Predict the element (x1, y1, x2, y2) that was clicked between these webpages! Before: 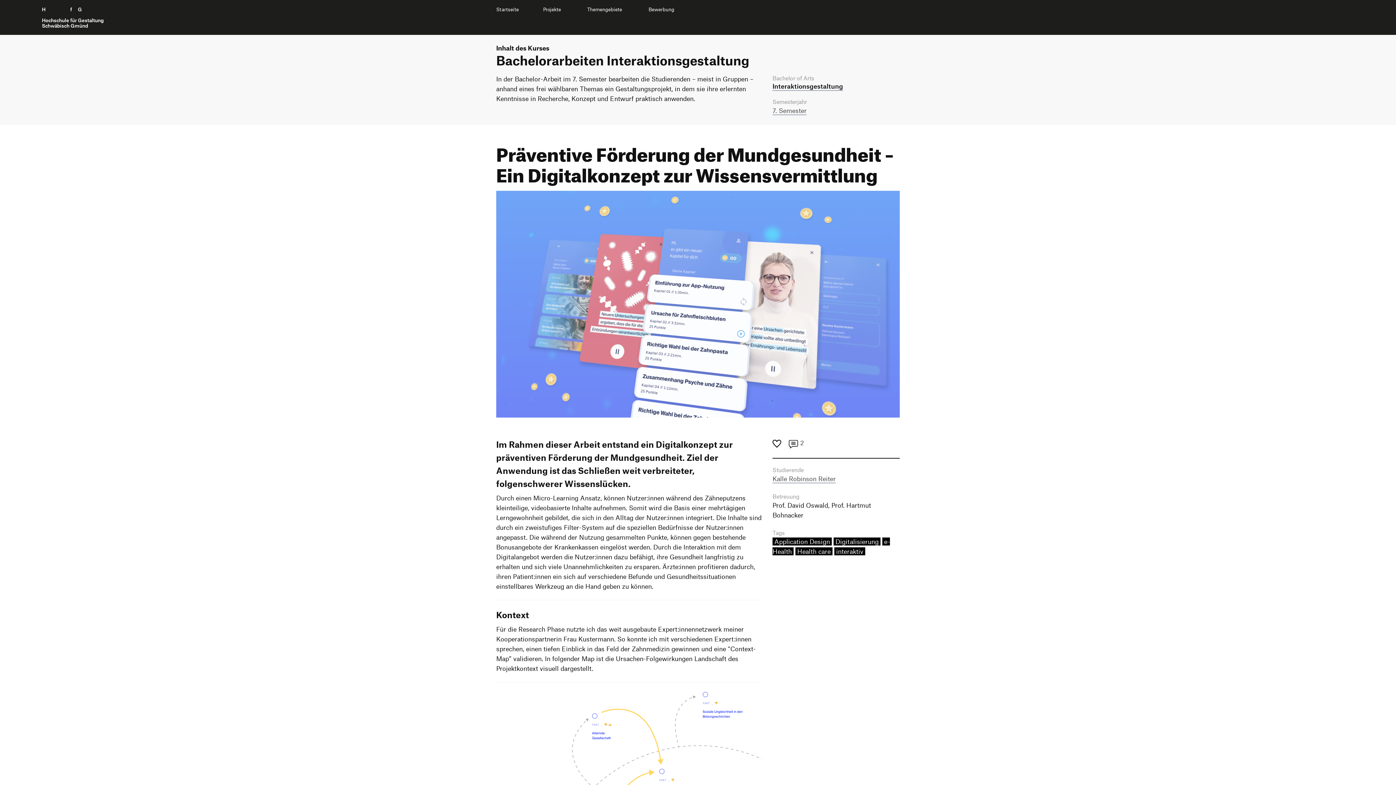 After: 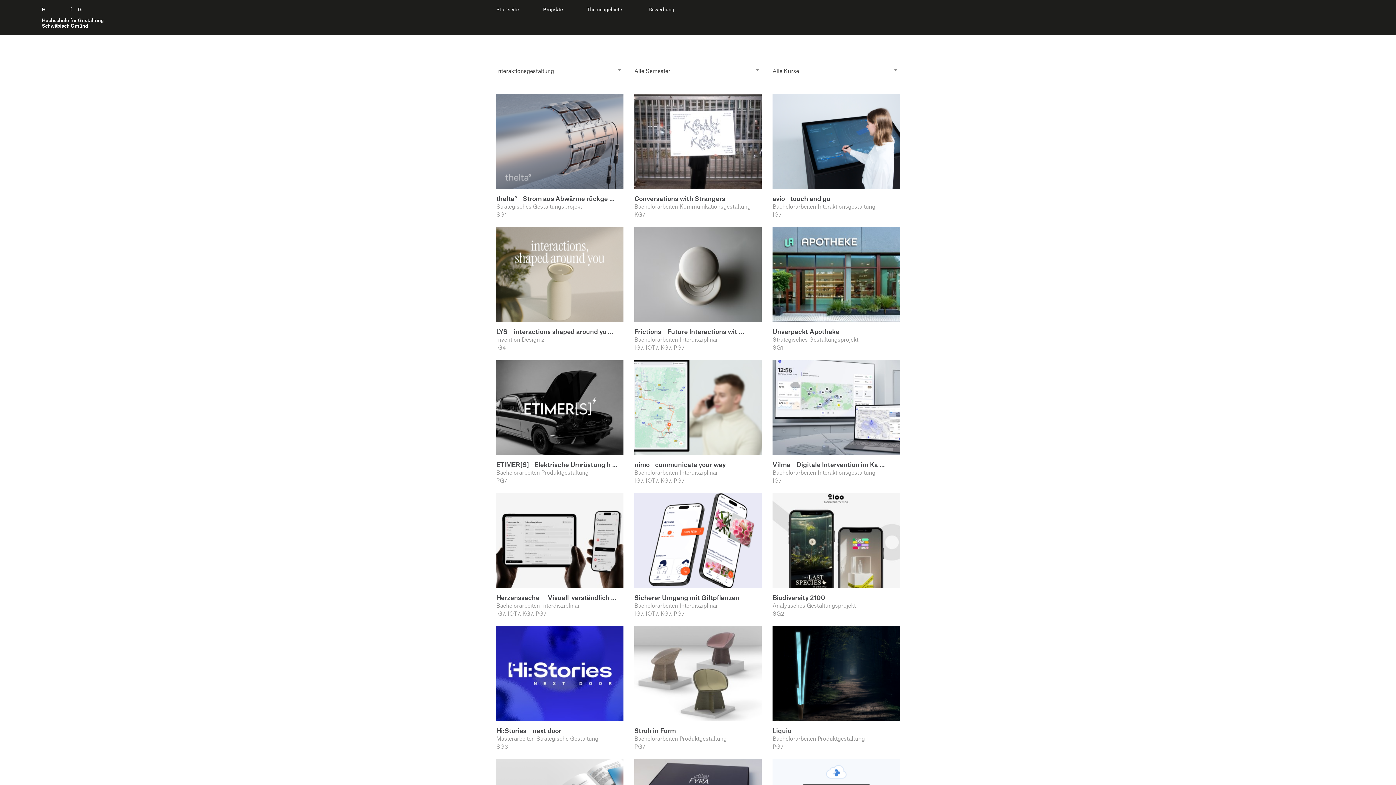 Action: label: Application Design bbox: (772, 537, 832, 545)